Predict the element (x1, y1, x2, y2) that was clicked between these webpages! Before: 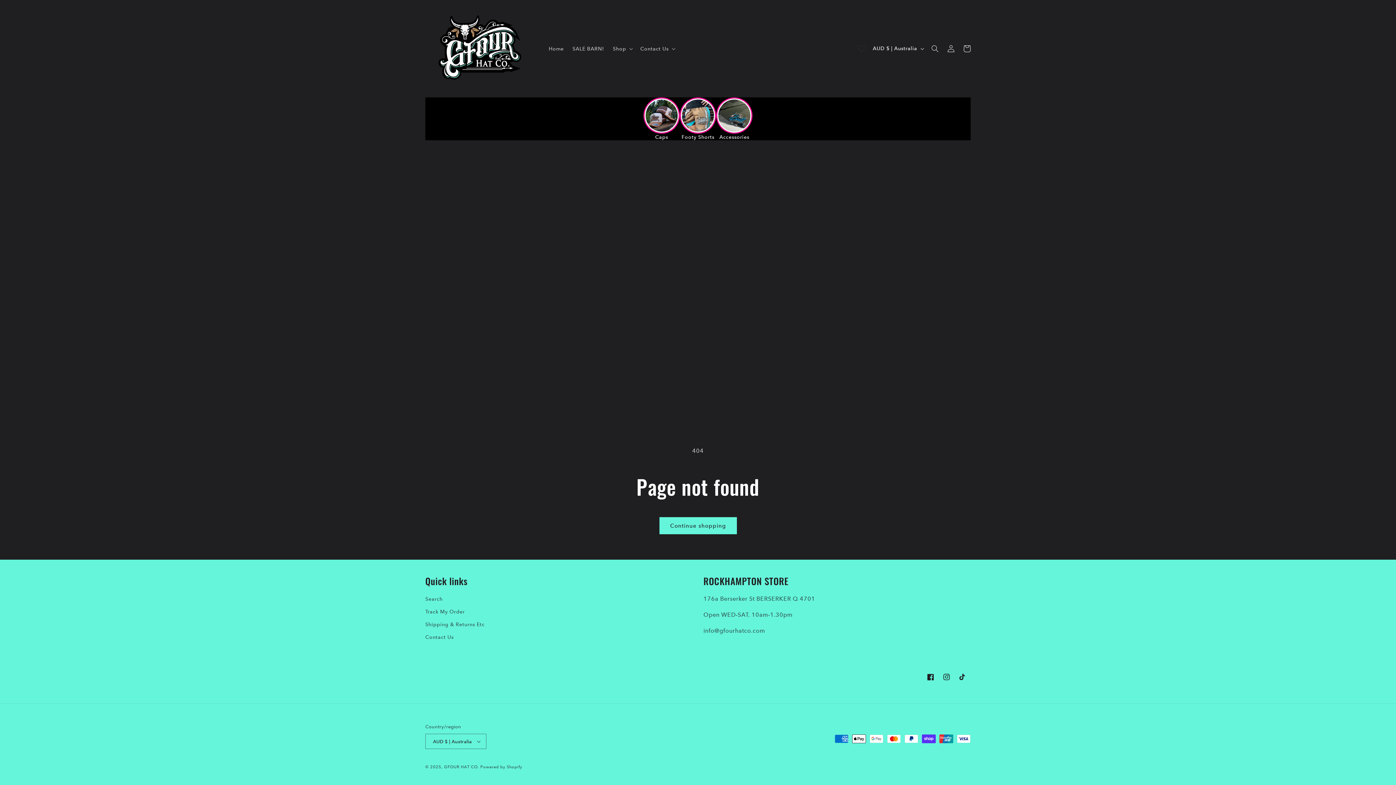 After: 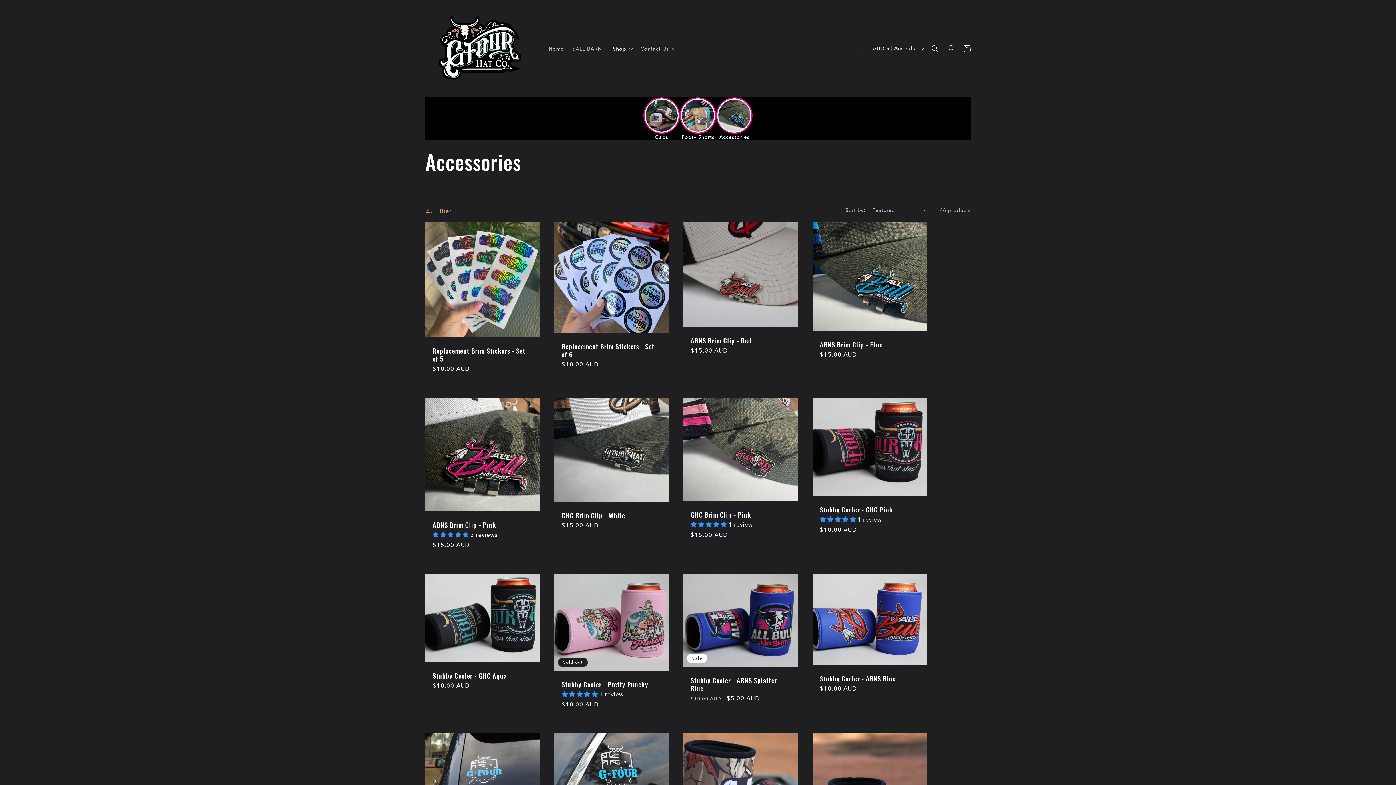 Action: label: Accessories bbox: (716, 97, 752, 140)